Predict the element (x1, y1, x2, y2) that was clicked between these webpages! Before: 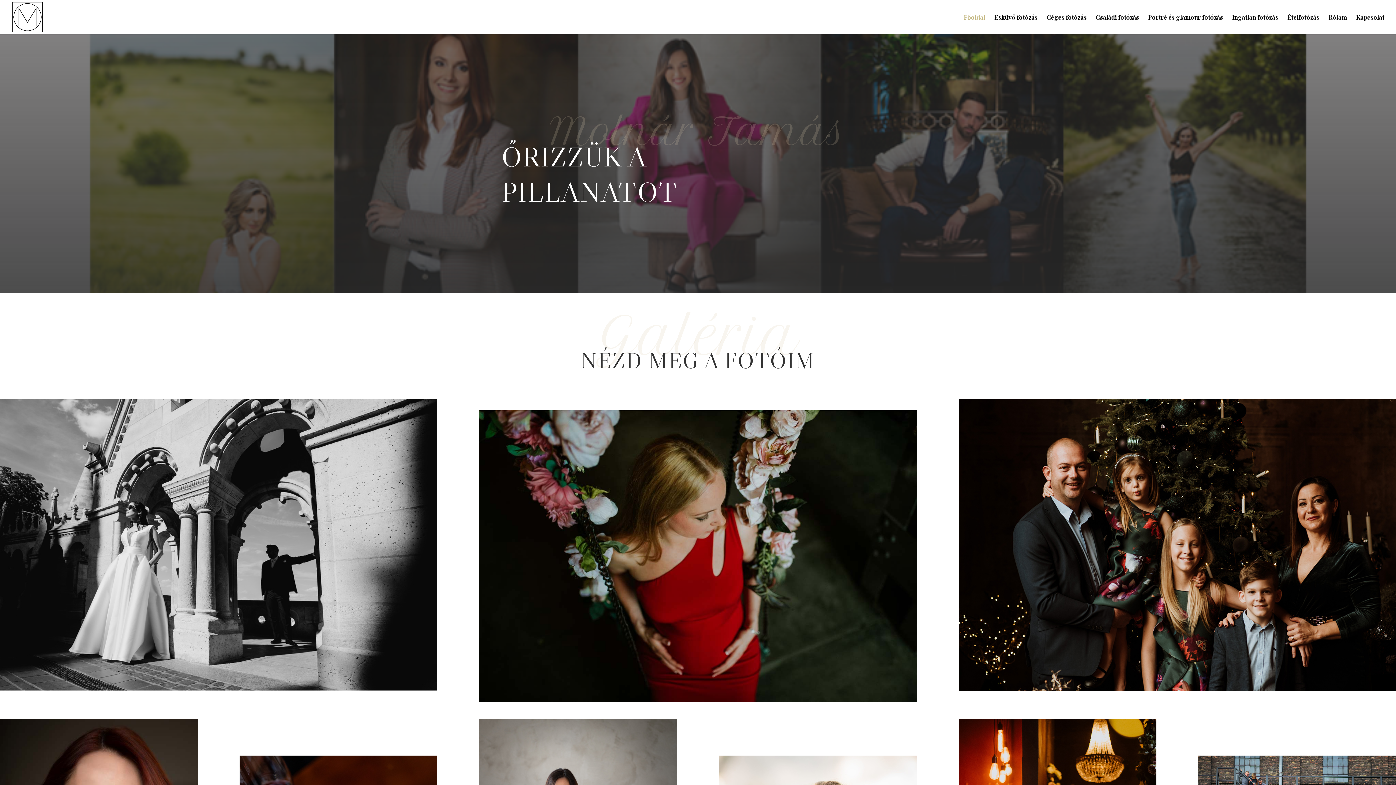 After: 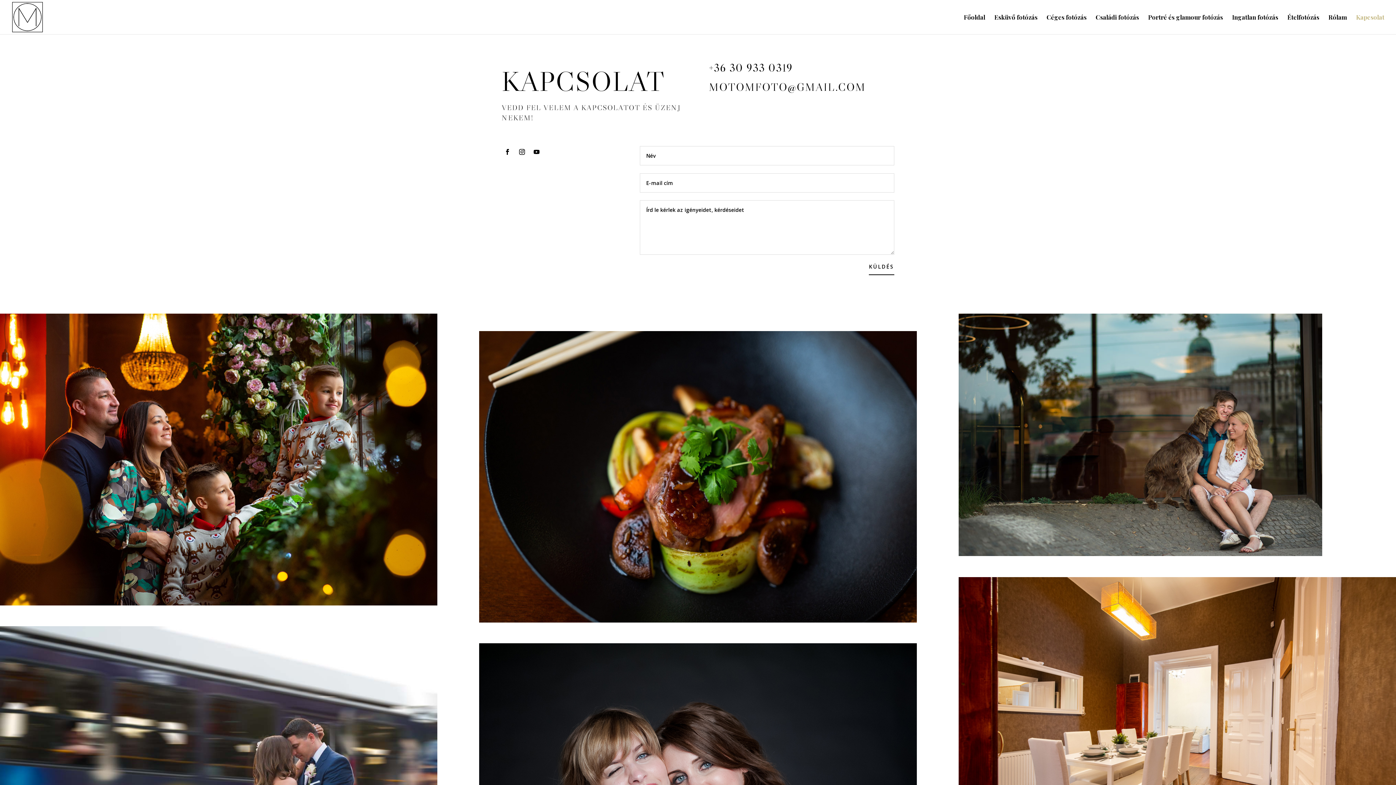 Action: bbox: (1356, 14, 1384, 34) label: Kapcsolat